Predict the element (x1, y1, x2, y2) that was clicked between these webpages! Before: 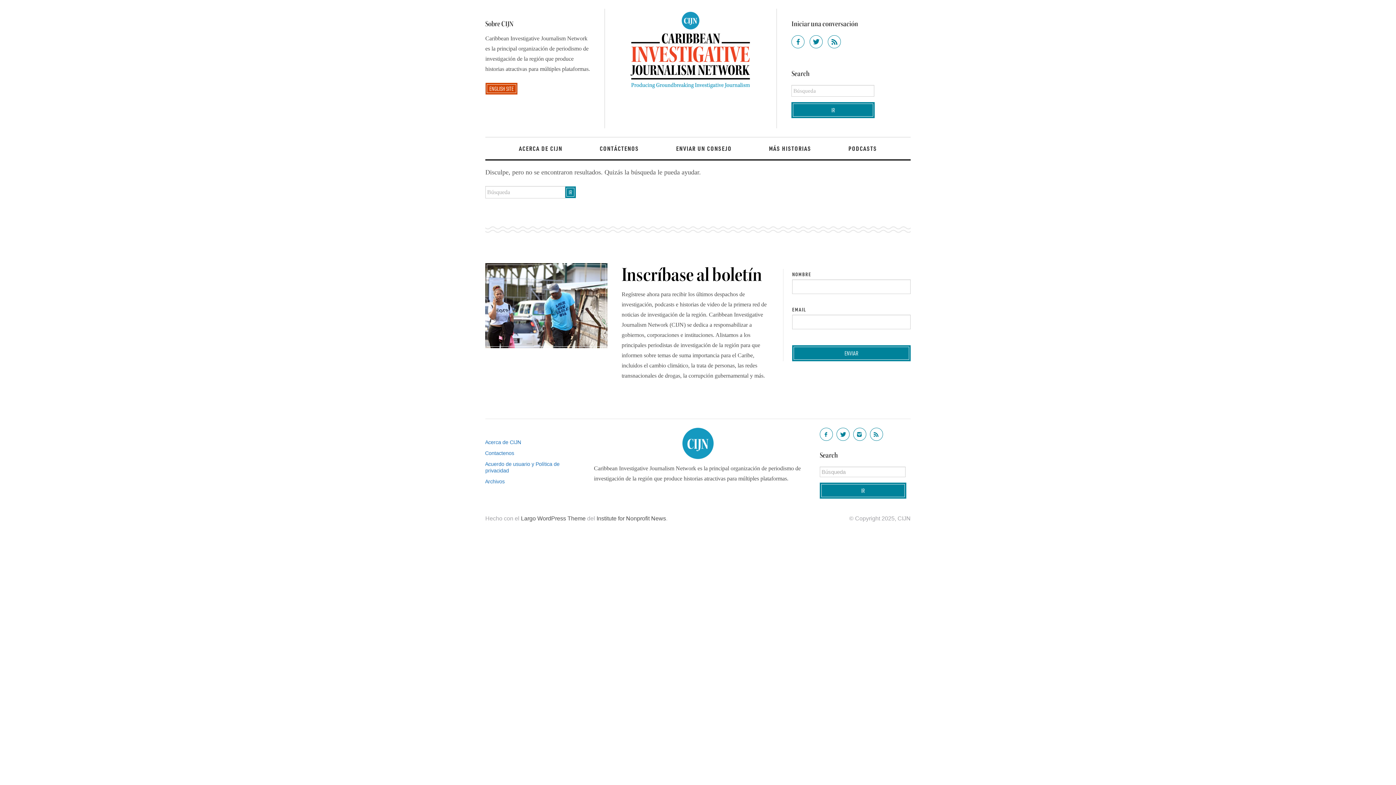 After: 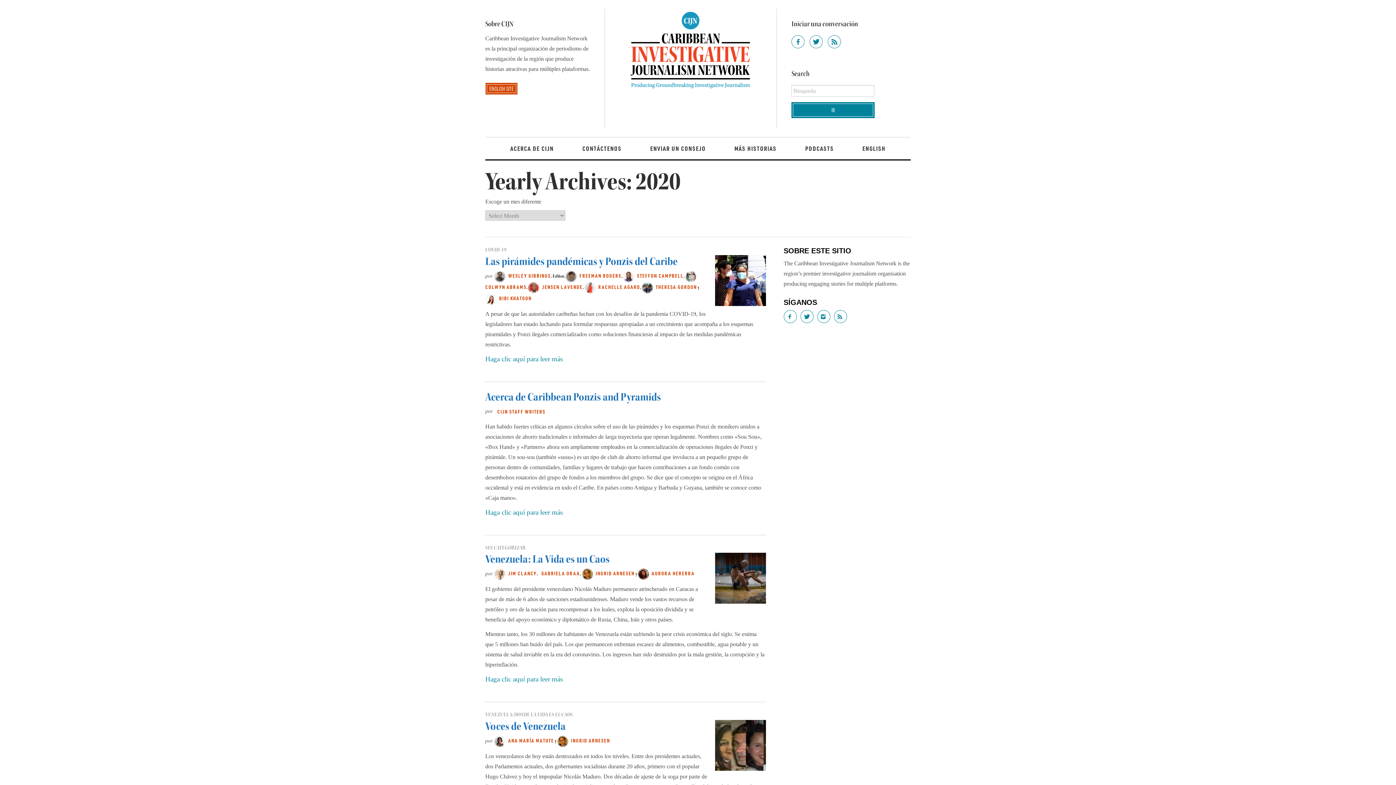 Action: bbox: (765, 141, 815, 155) label: MÁS HISTORIAS